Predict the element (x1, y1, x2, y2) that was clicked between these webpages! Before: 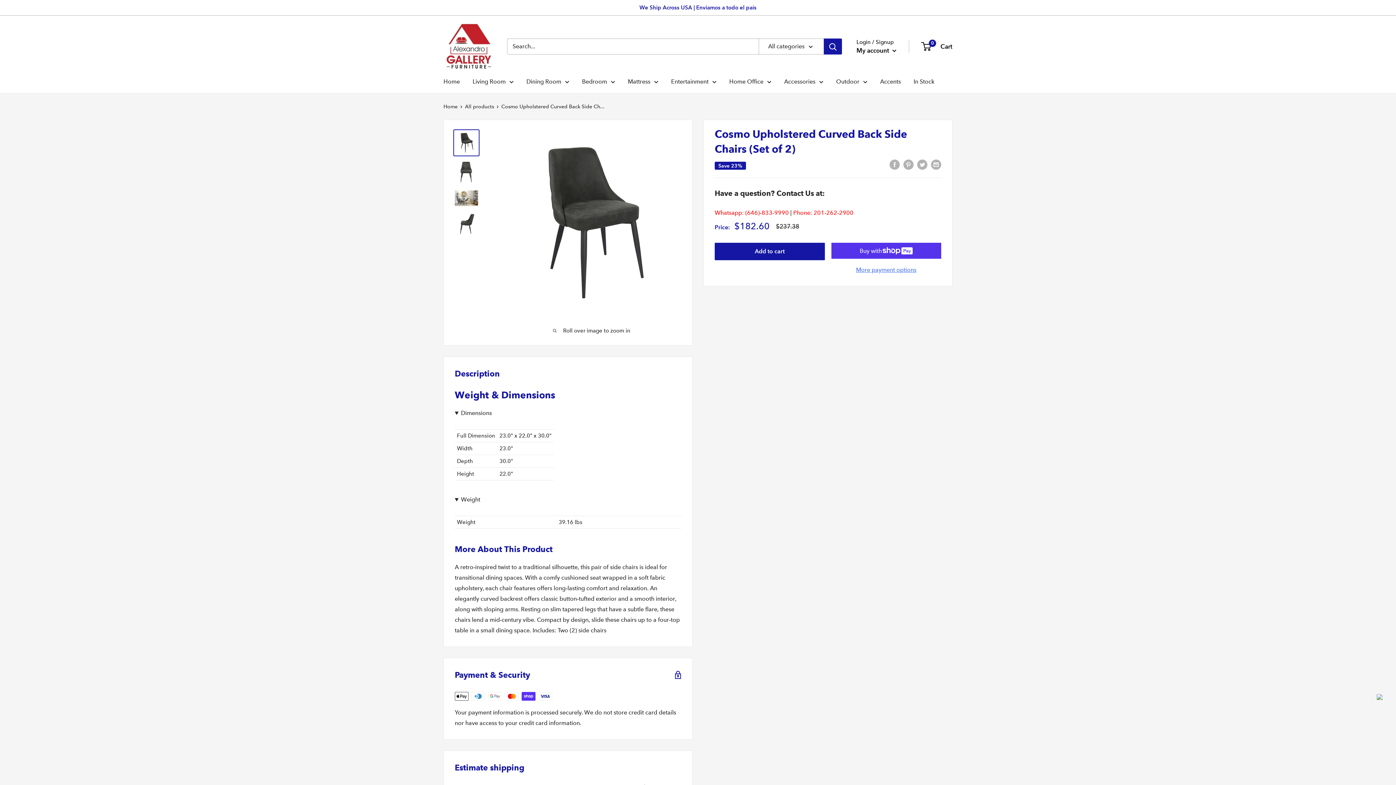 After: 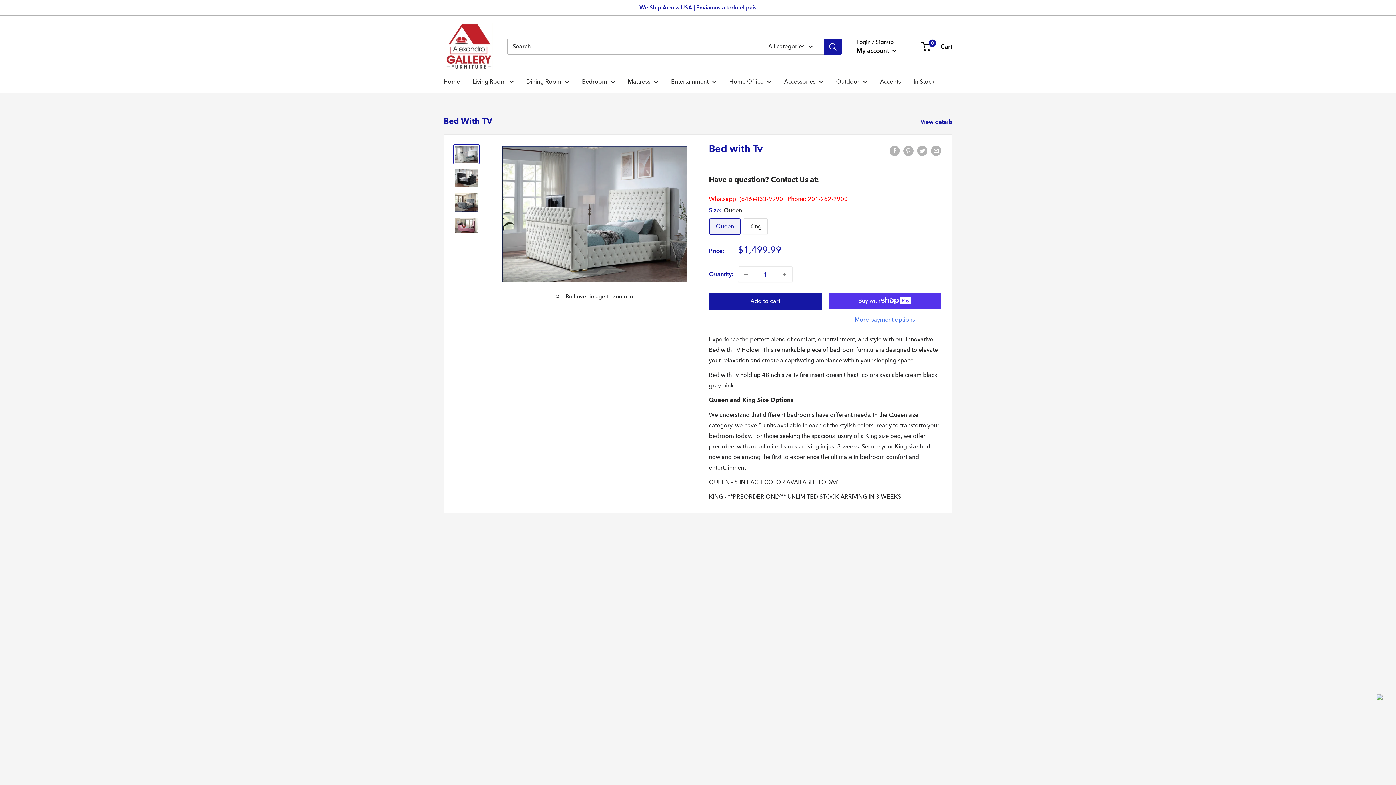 Action: bbox: (443, 103, 457, 109) label: Home